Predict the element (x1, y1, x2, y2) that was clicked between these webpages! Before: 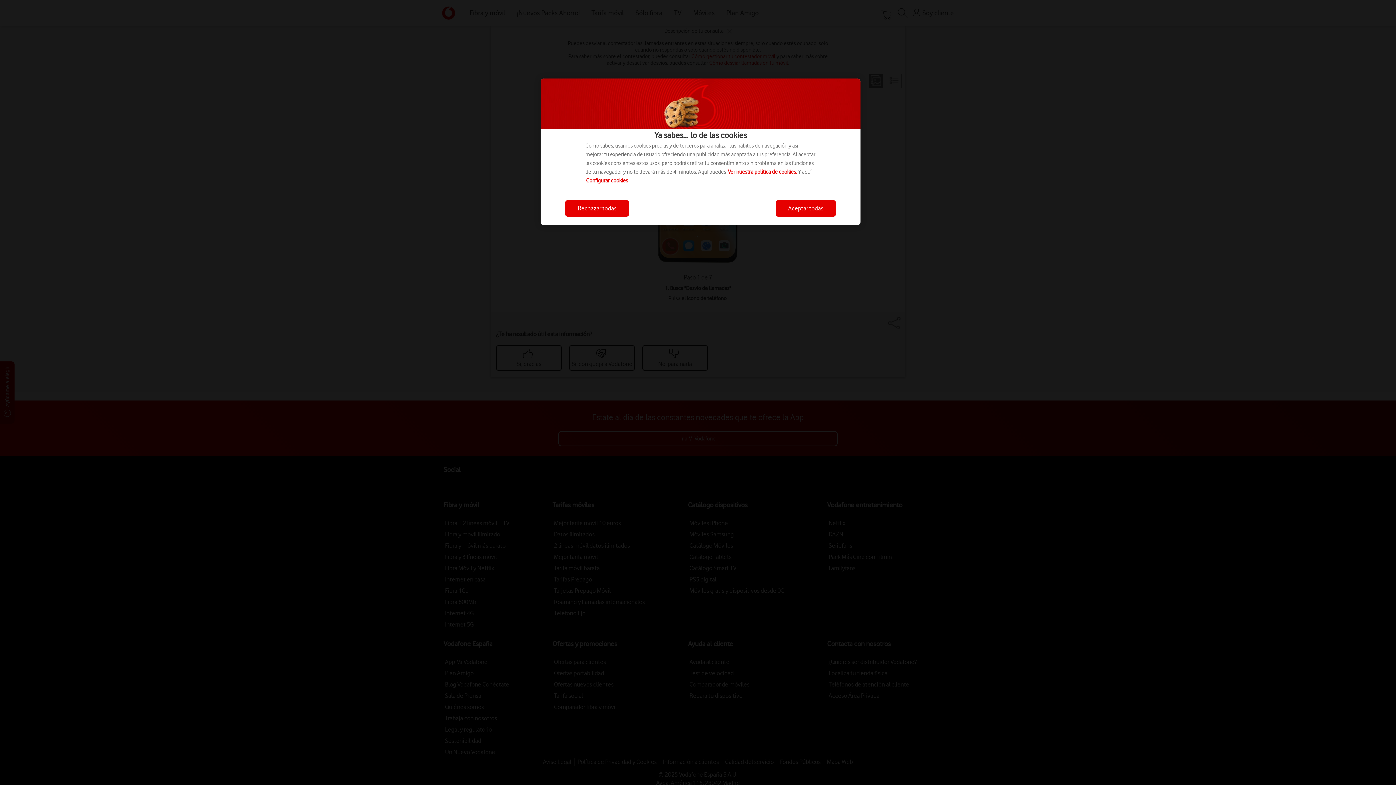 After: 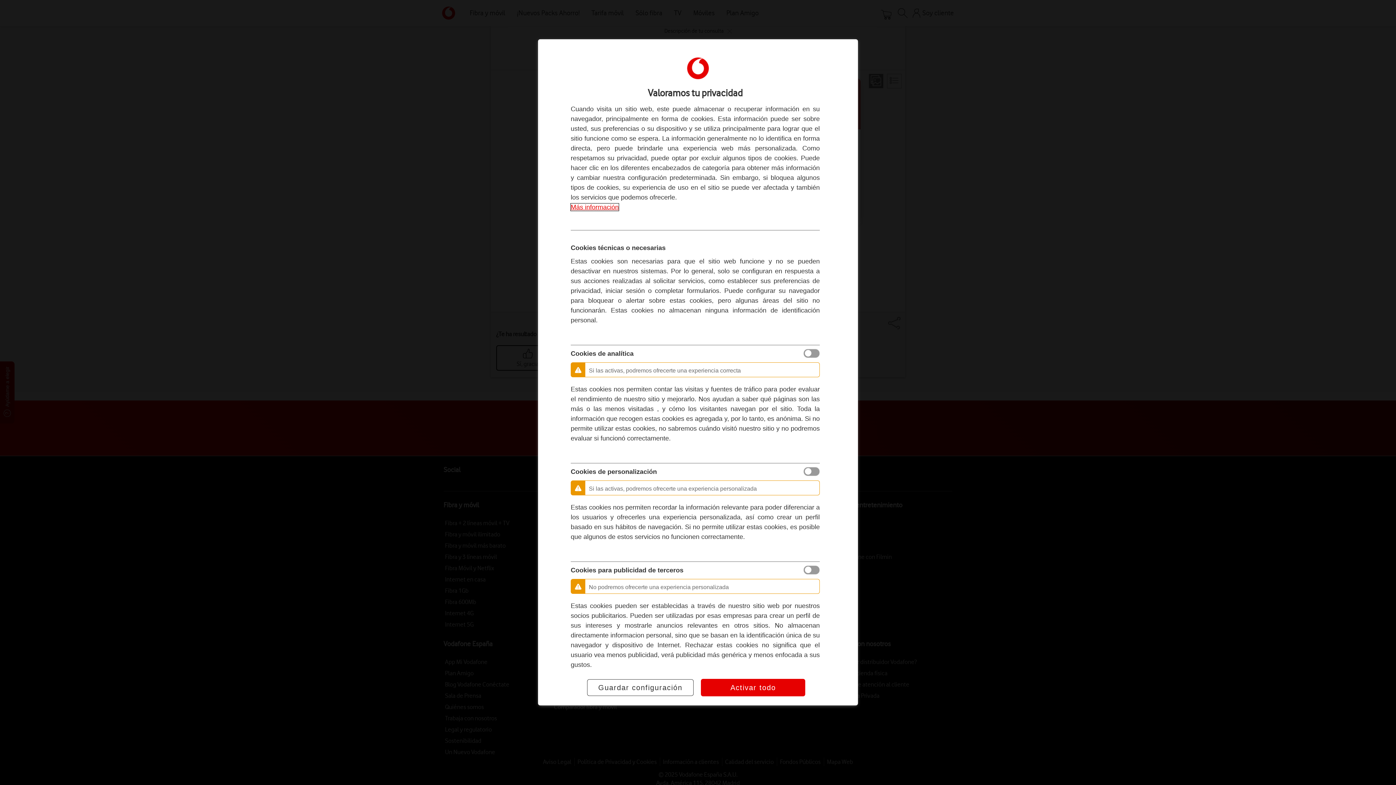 Action: label: Configurar cookies bbox: (586, 177, 628, 184)